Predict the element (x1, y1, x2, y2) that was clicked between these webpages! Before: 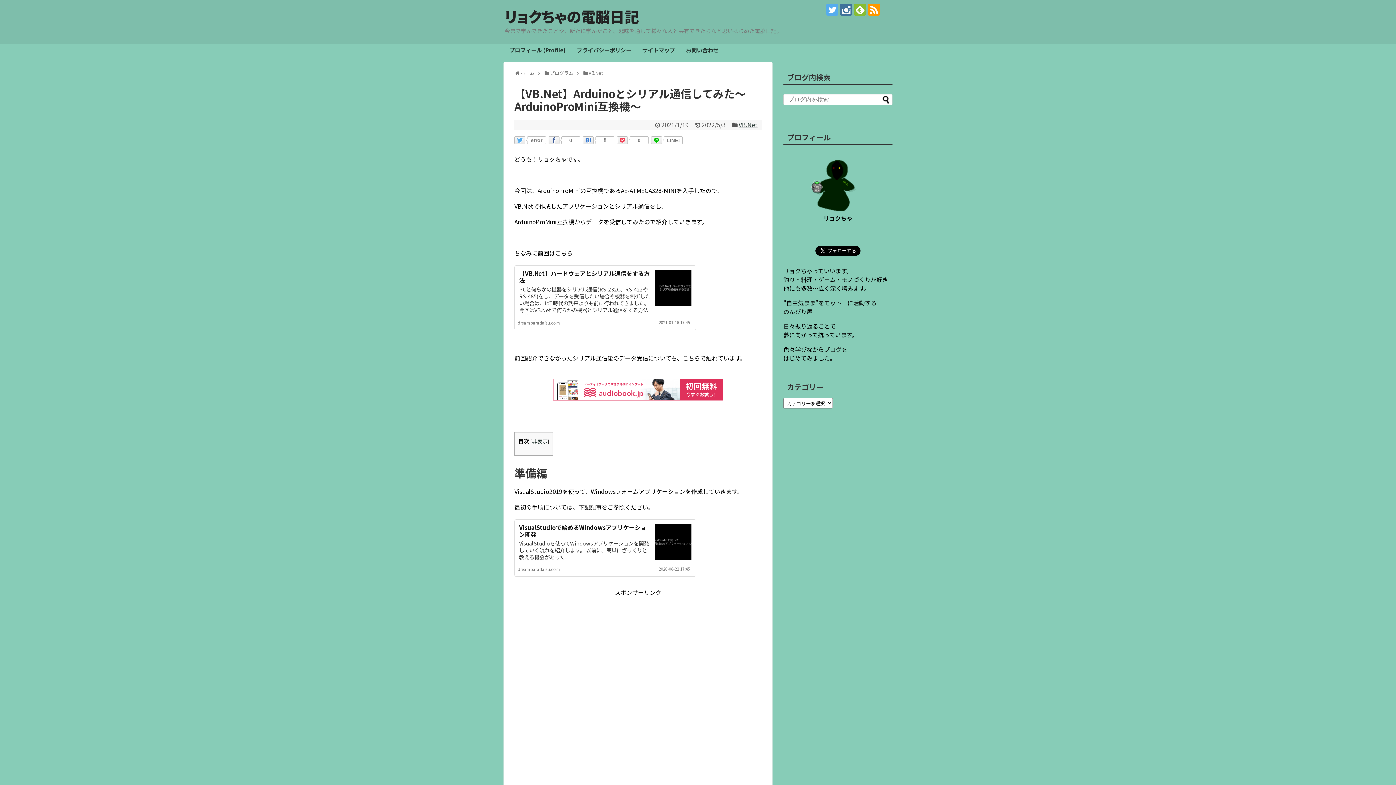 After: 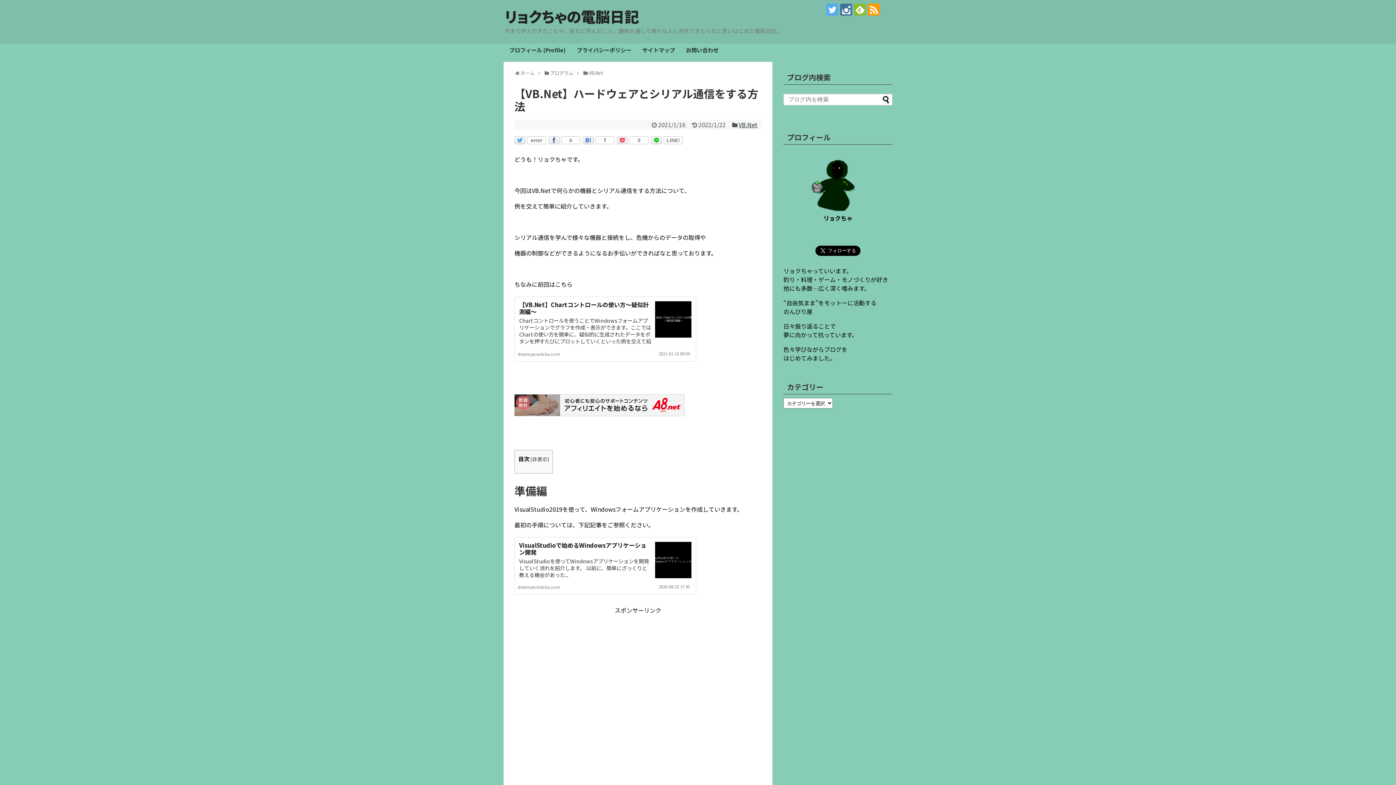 Action: bbox: (519, 269, 649, 284) label: 【VB.Net】ハードウェアとシリアル通信をする方法